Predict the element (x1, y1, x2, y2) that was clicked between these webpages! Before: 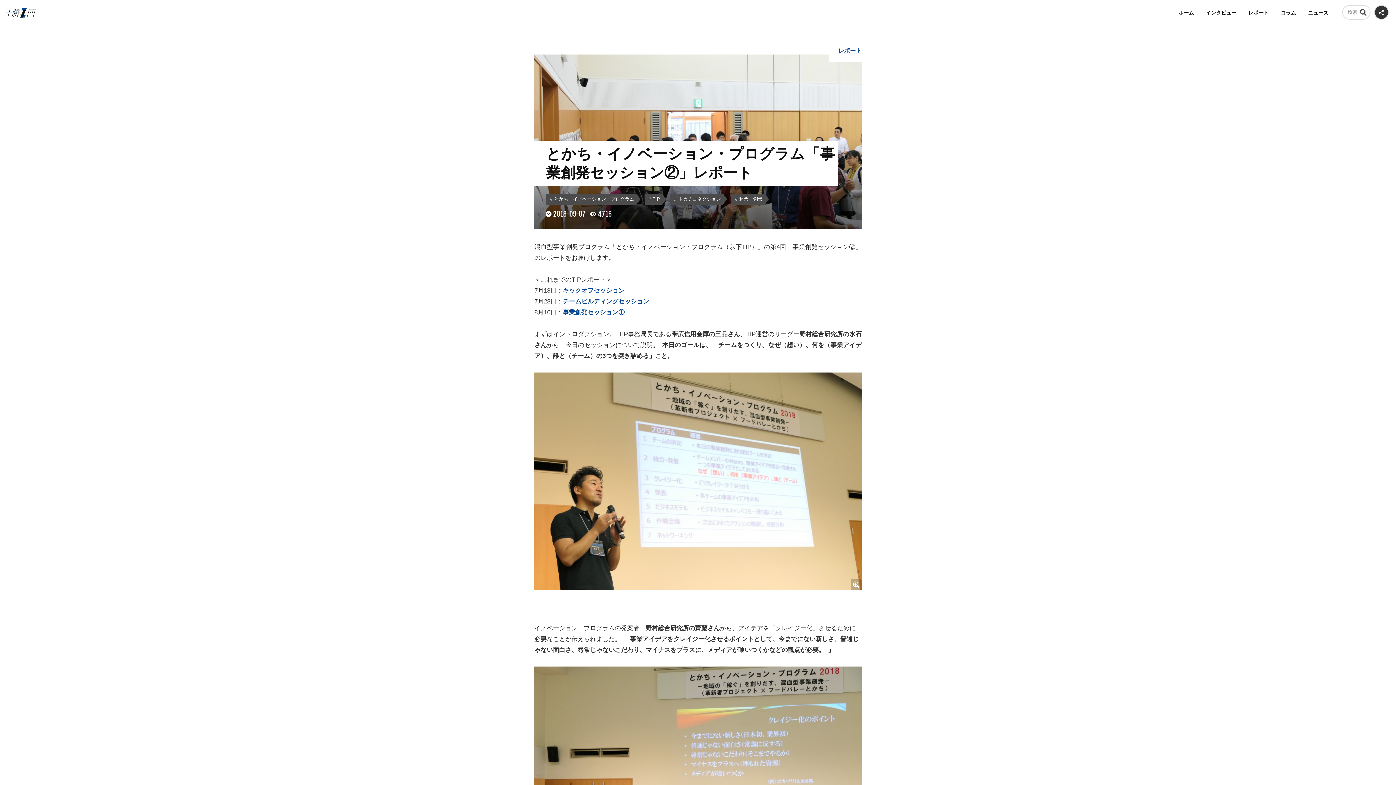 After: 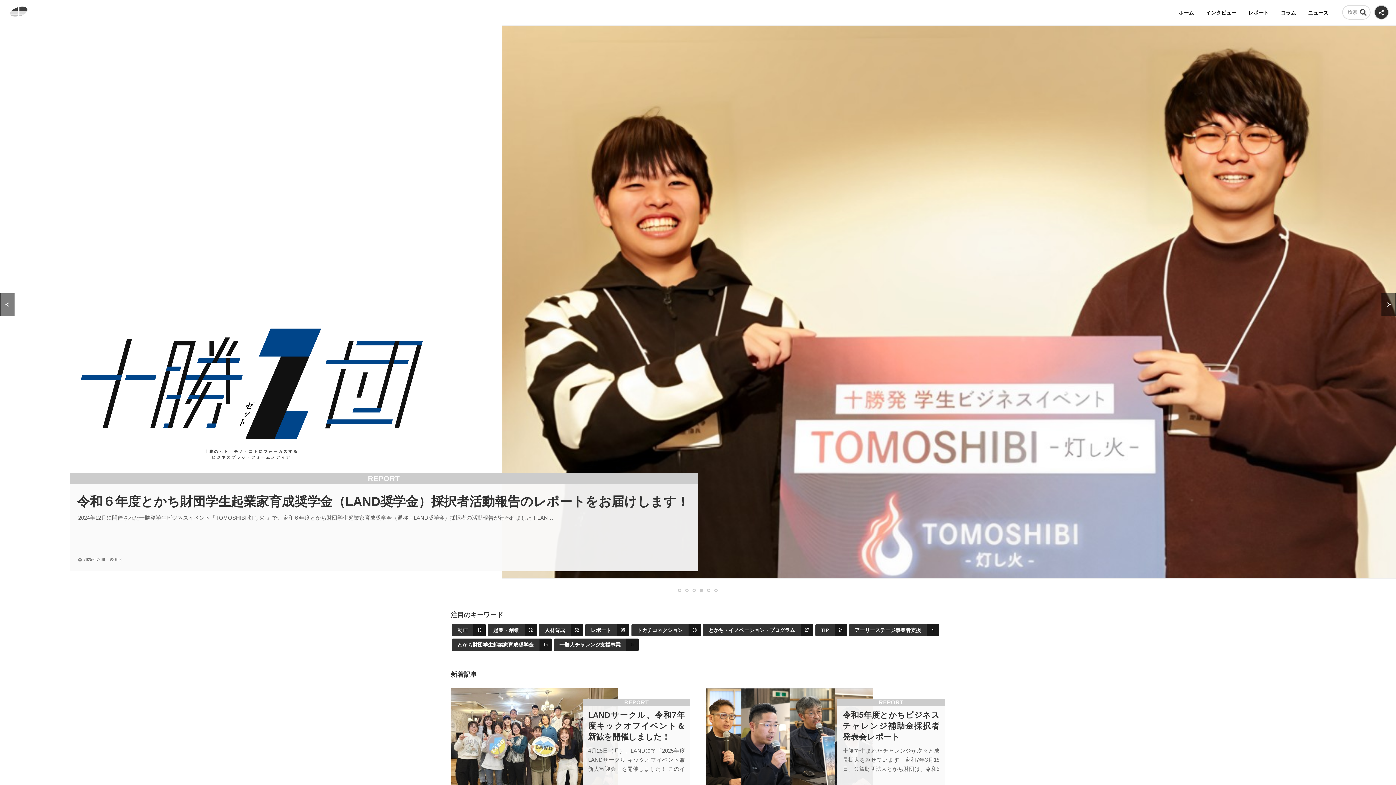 Action: label: HOME
ホーム bbox: (1173, 0, 1200, 25)